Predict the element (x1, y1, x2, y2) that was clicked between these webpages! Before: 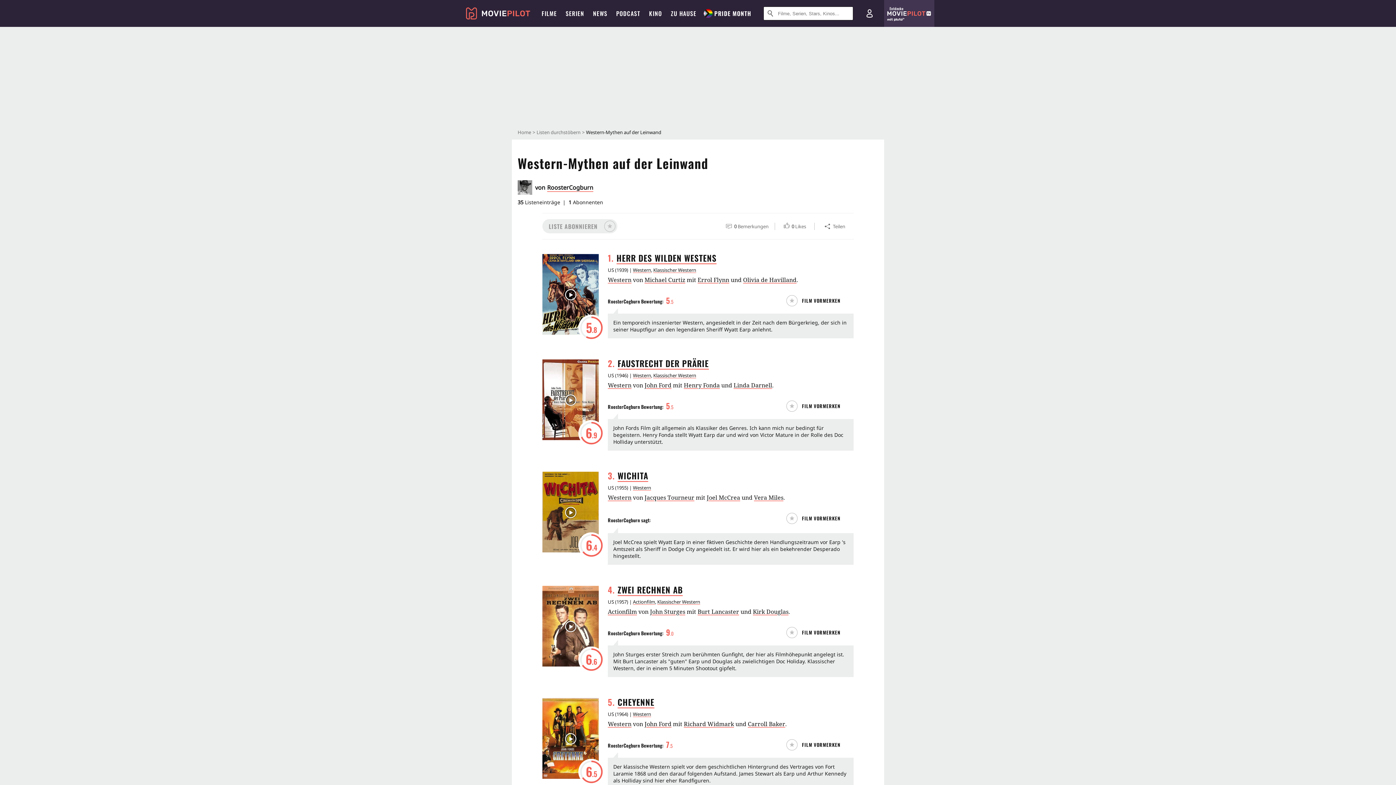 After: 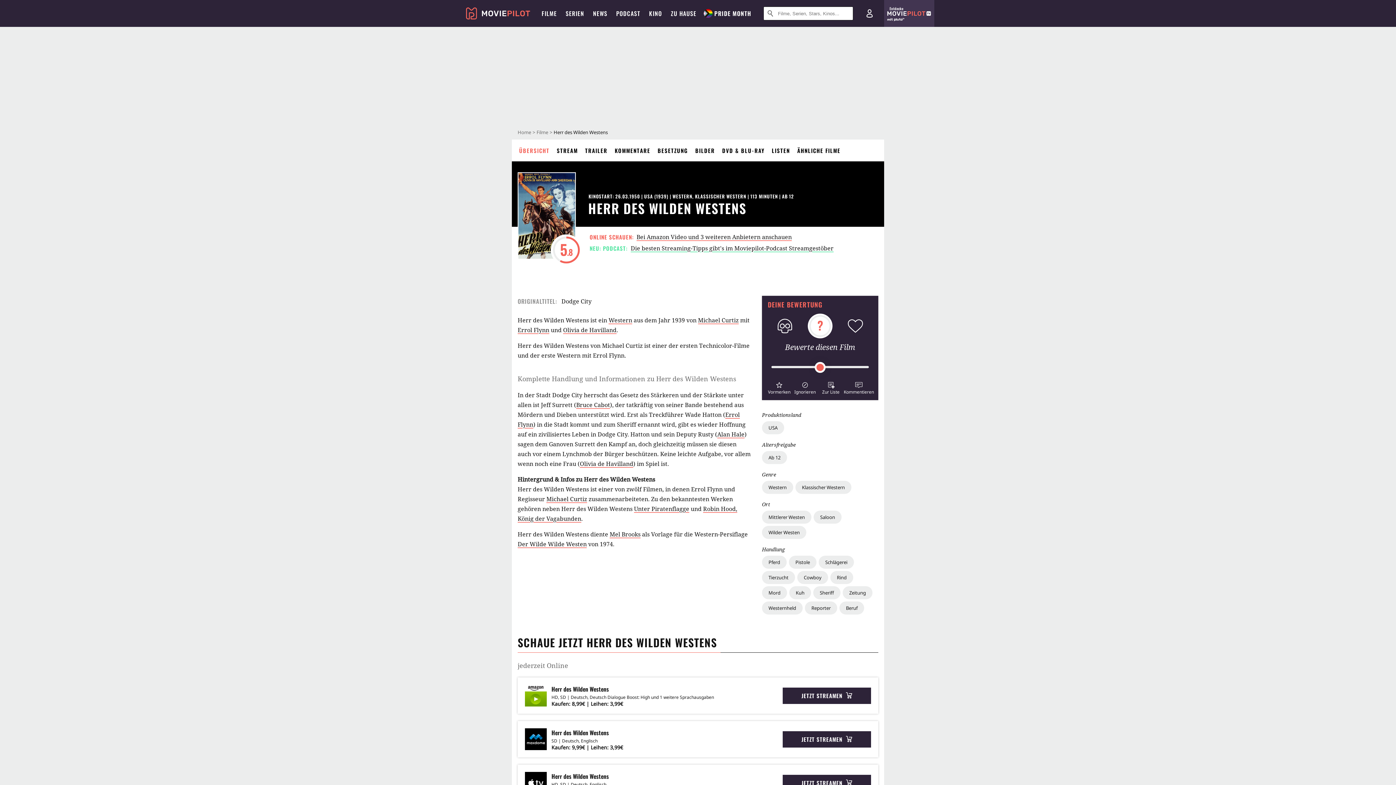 Action: bbox: (618, 252, 747, 264) label: HERR DES WILDEN WESTENS